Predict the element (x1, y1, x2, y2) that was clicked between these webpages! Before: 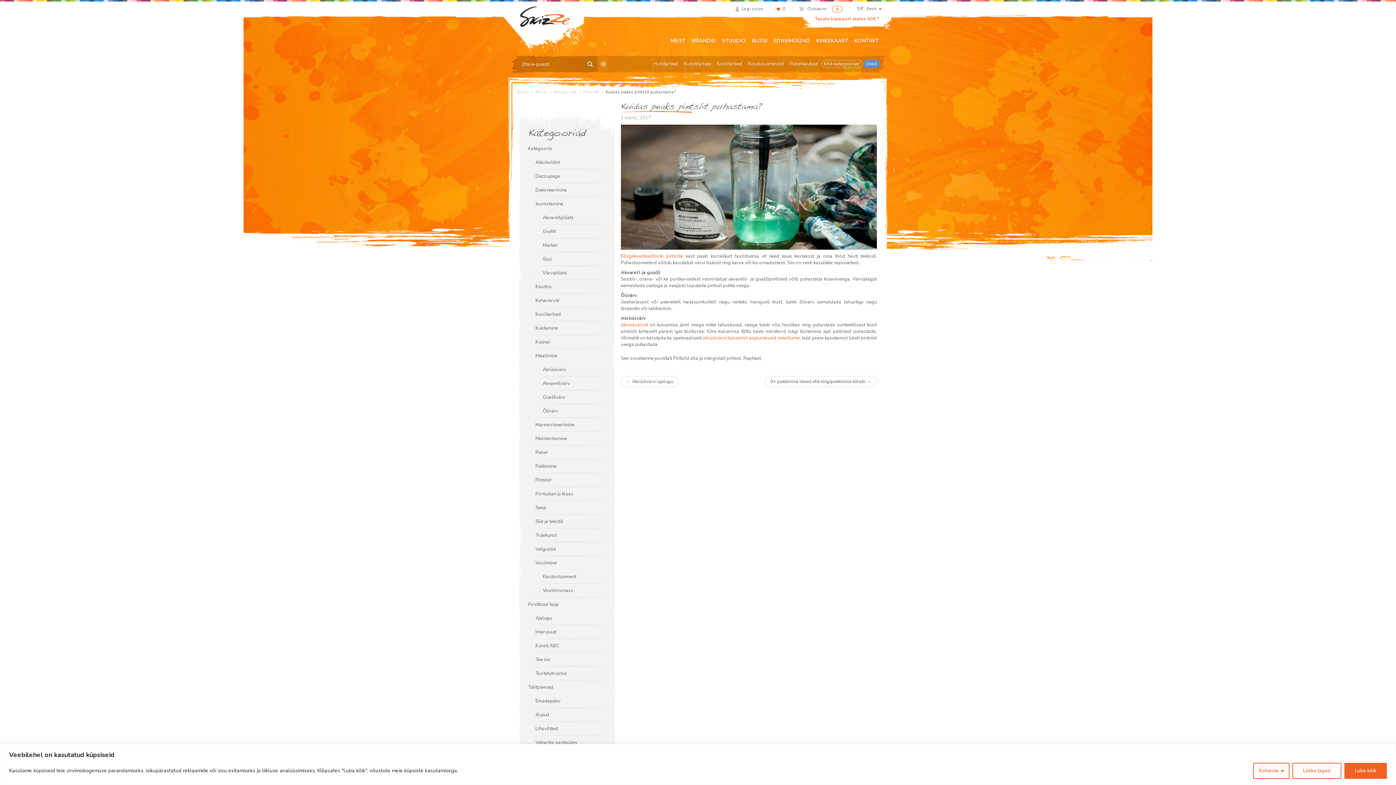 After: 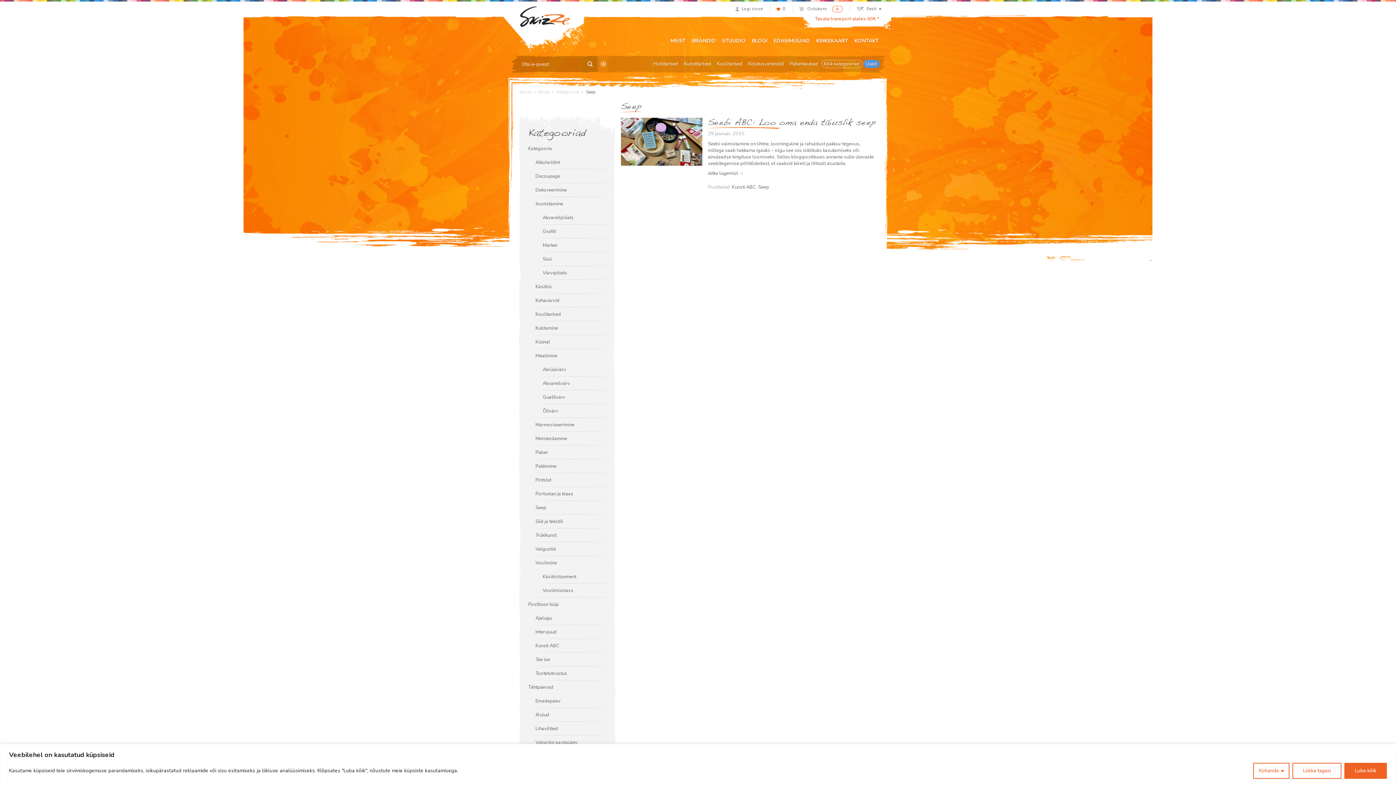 Action: bbox: (535, 501, 606, 514) label: Seep